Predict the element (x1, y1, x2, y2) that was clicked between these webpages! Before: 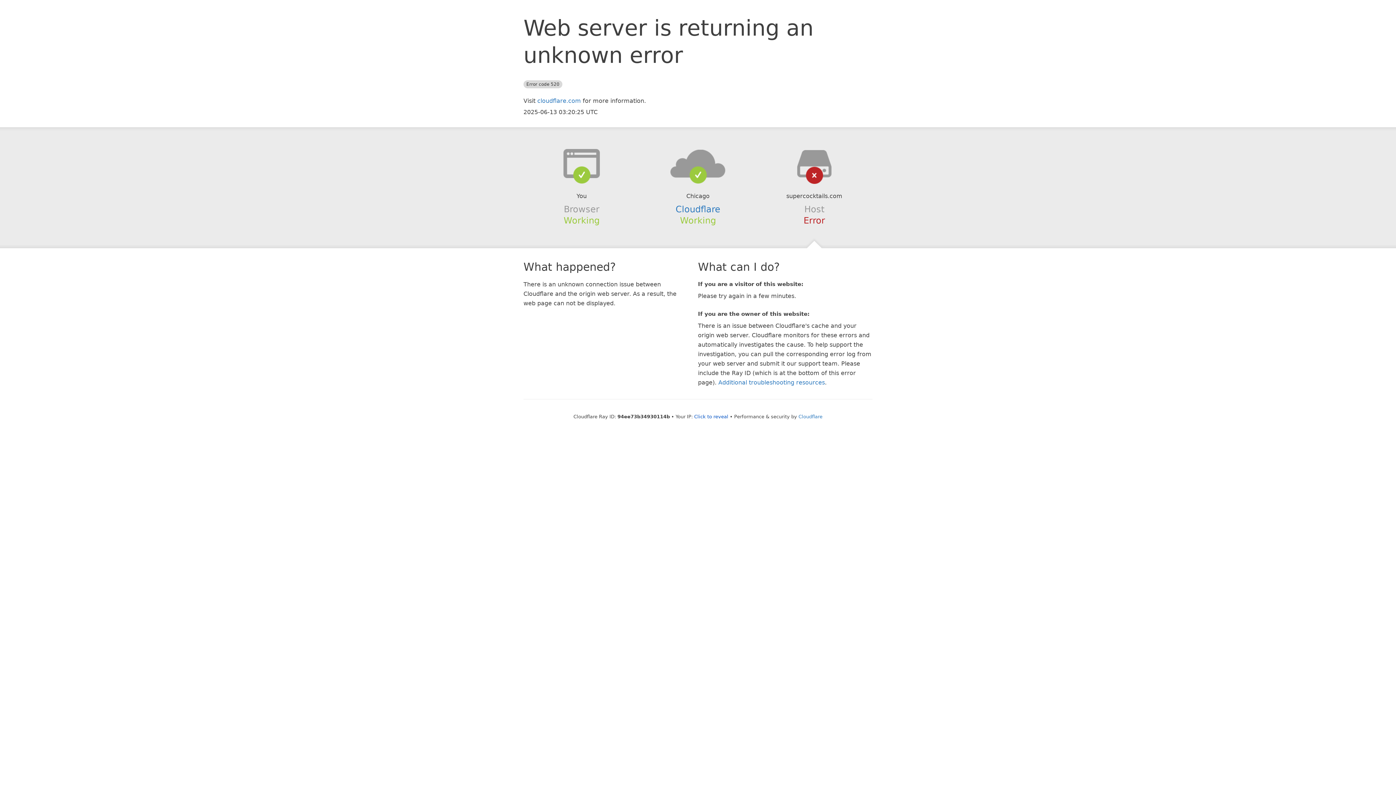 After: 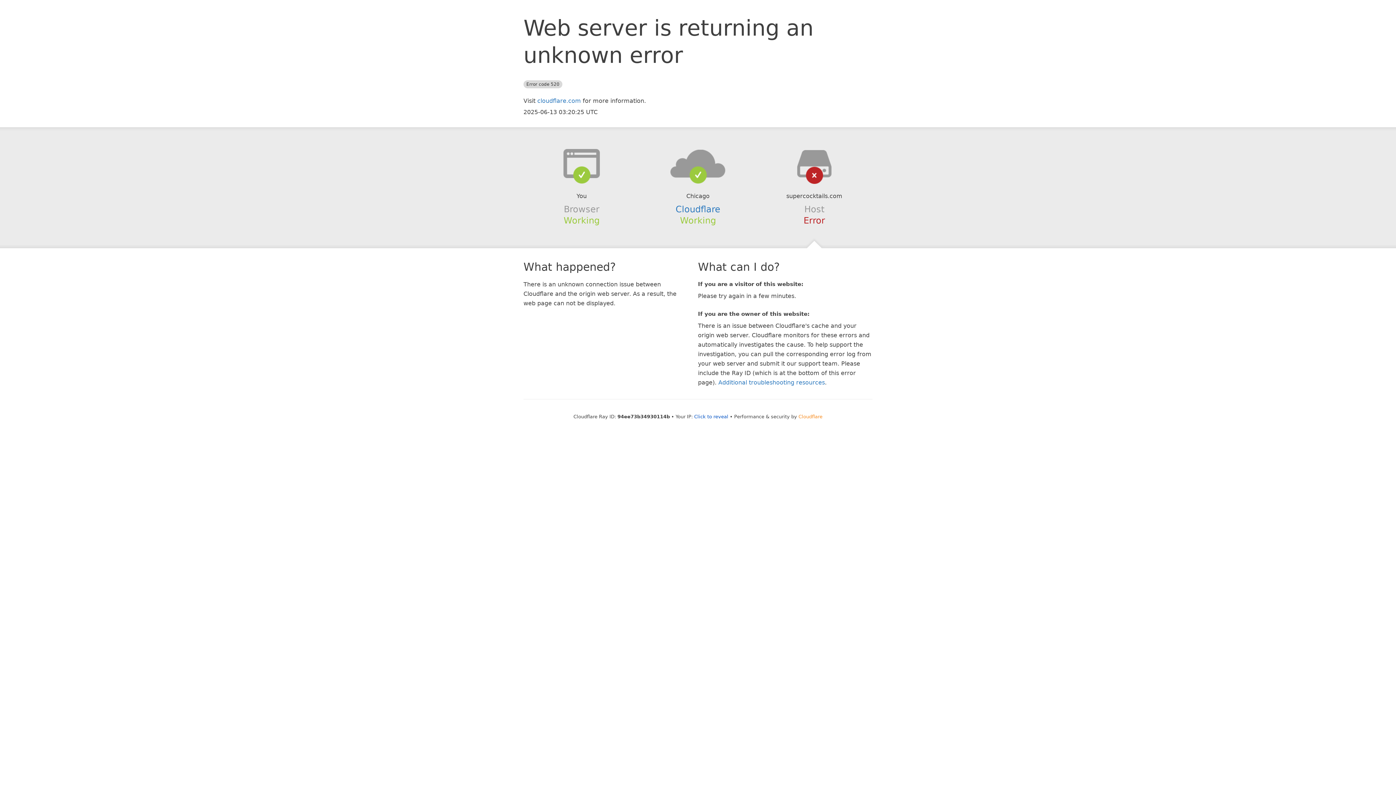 Action: bbox: (798, 414, 822, 419) label: Cloudflare